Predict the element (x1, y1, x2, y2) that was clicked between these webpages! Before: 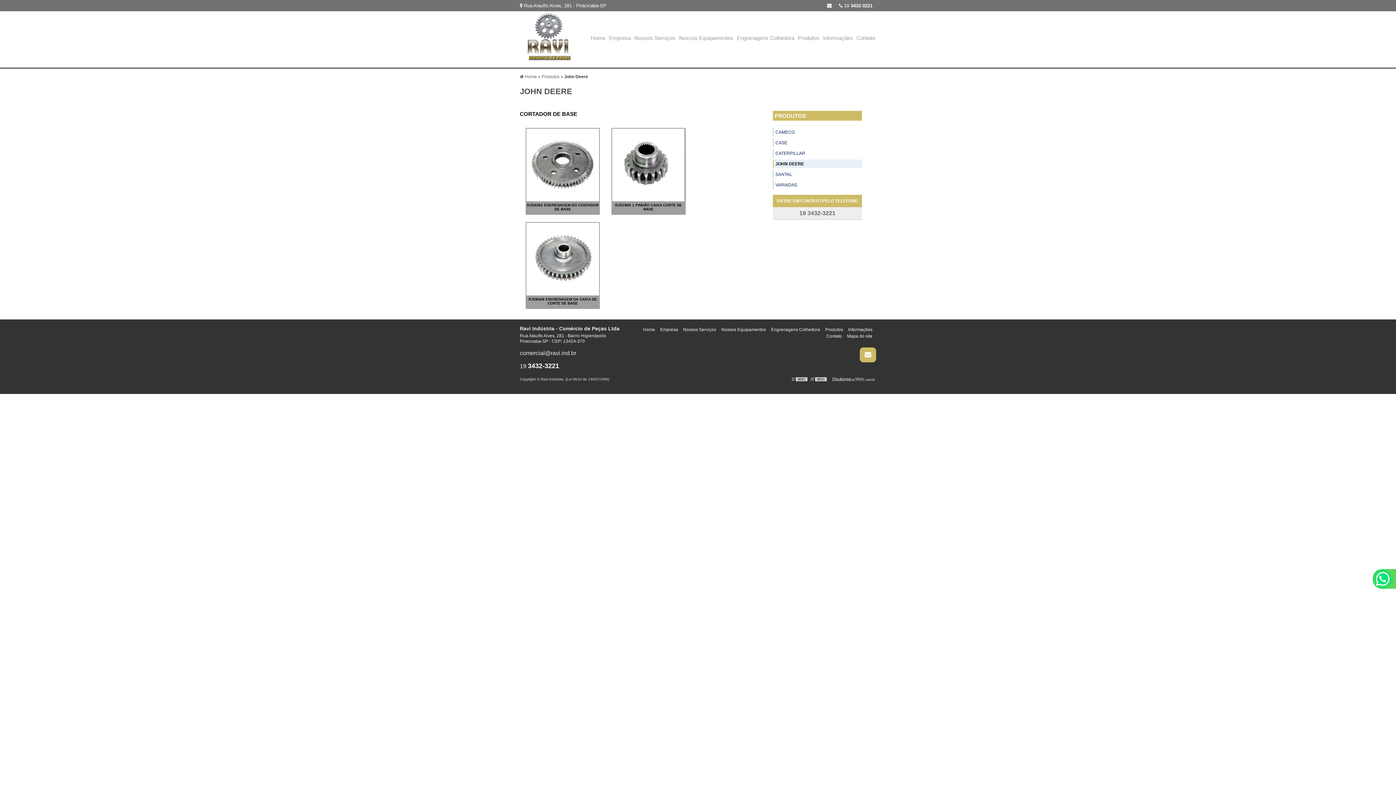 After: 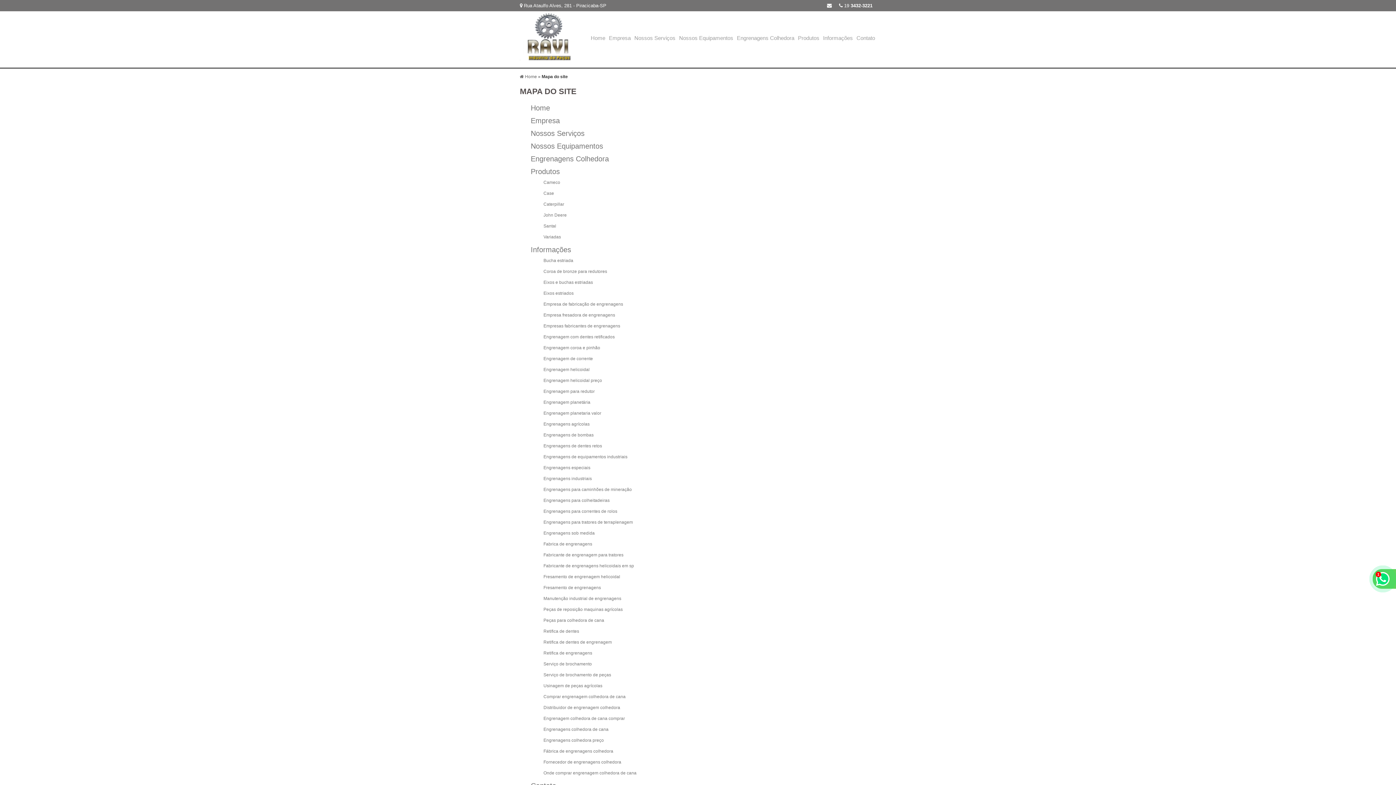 Action: label: Mapa do site bbox: (847, 333, 872, 338)